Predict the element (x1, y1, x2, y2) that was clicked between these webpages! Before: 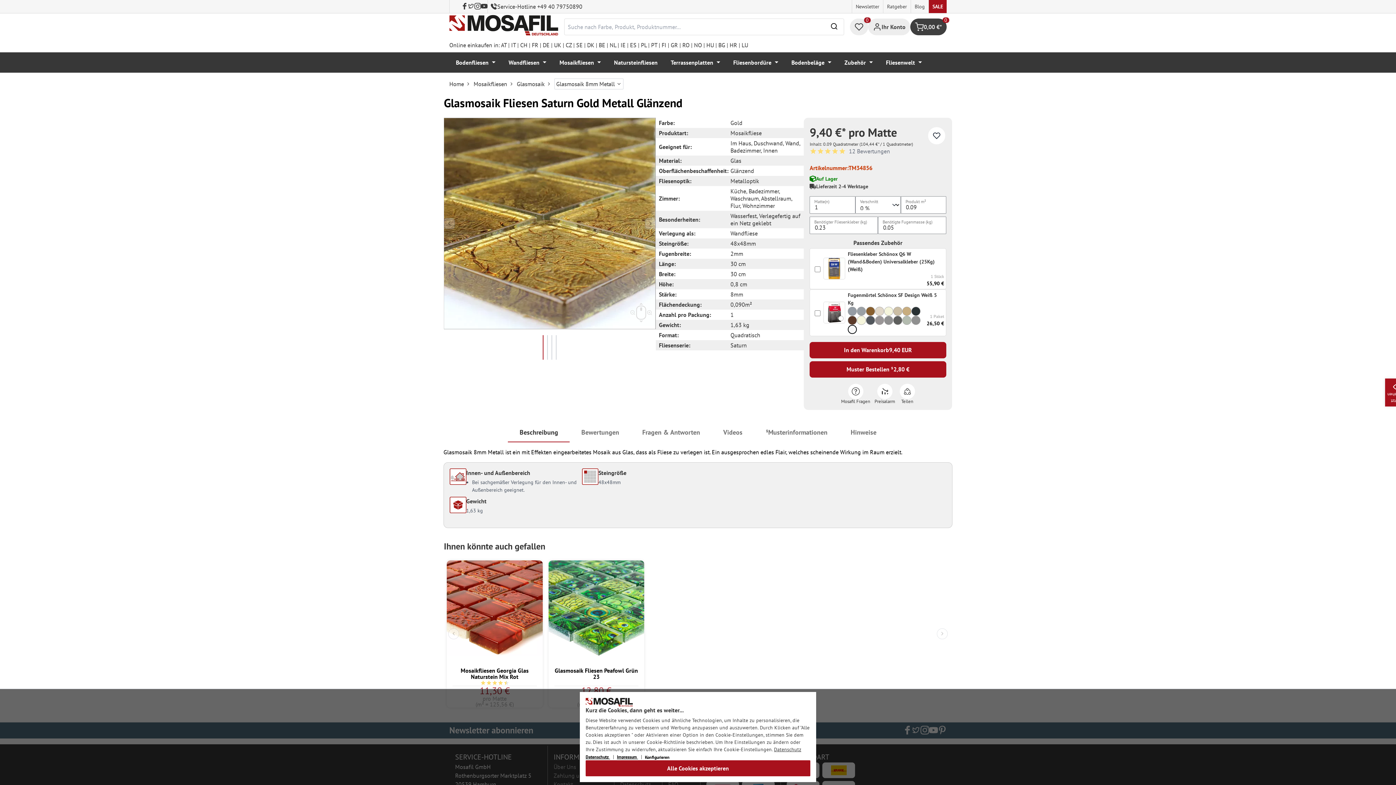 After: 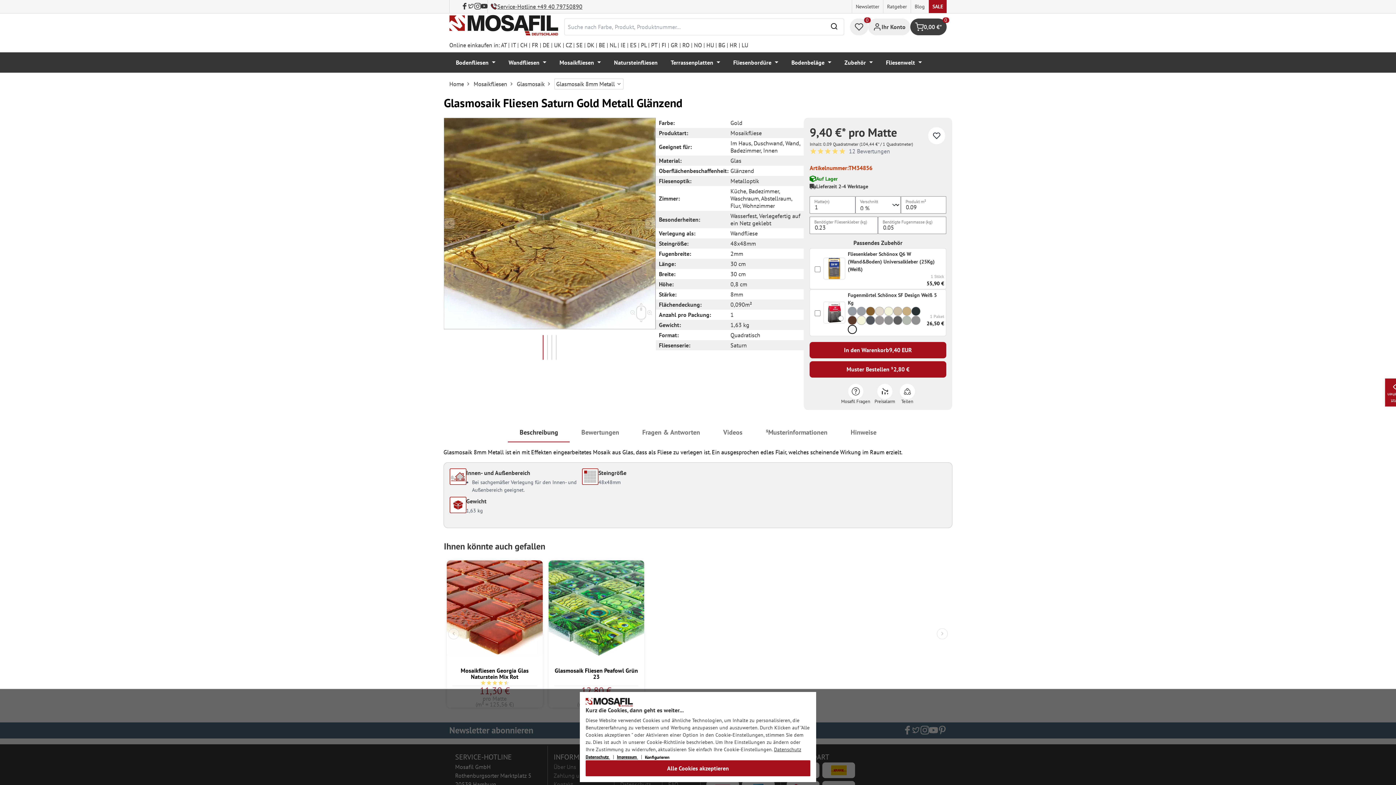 Action: bbox: (490, 0, 582, 13) label: Service-Hotline +49 40 79750890